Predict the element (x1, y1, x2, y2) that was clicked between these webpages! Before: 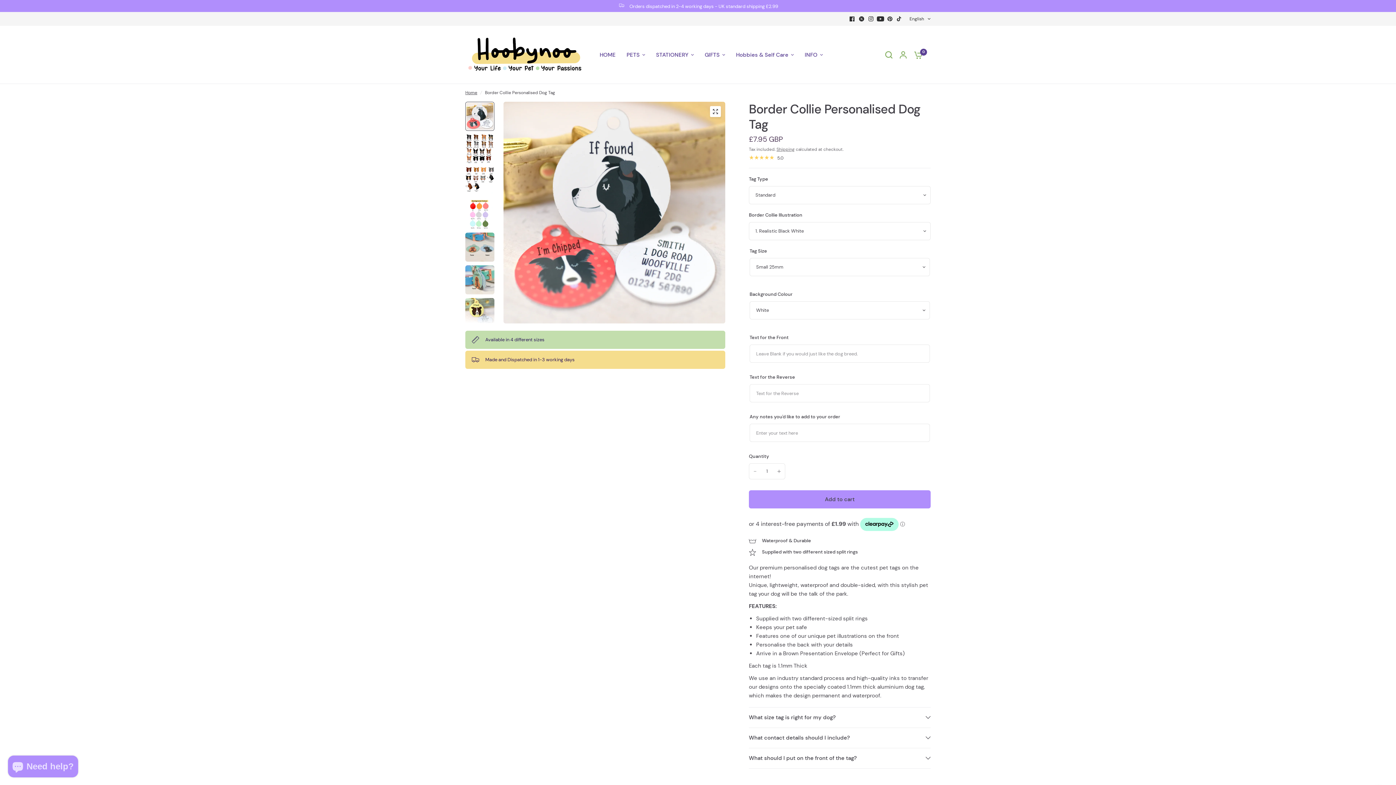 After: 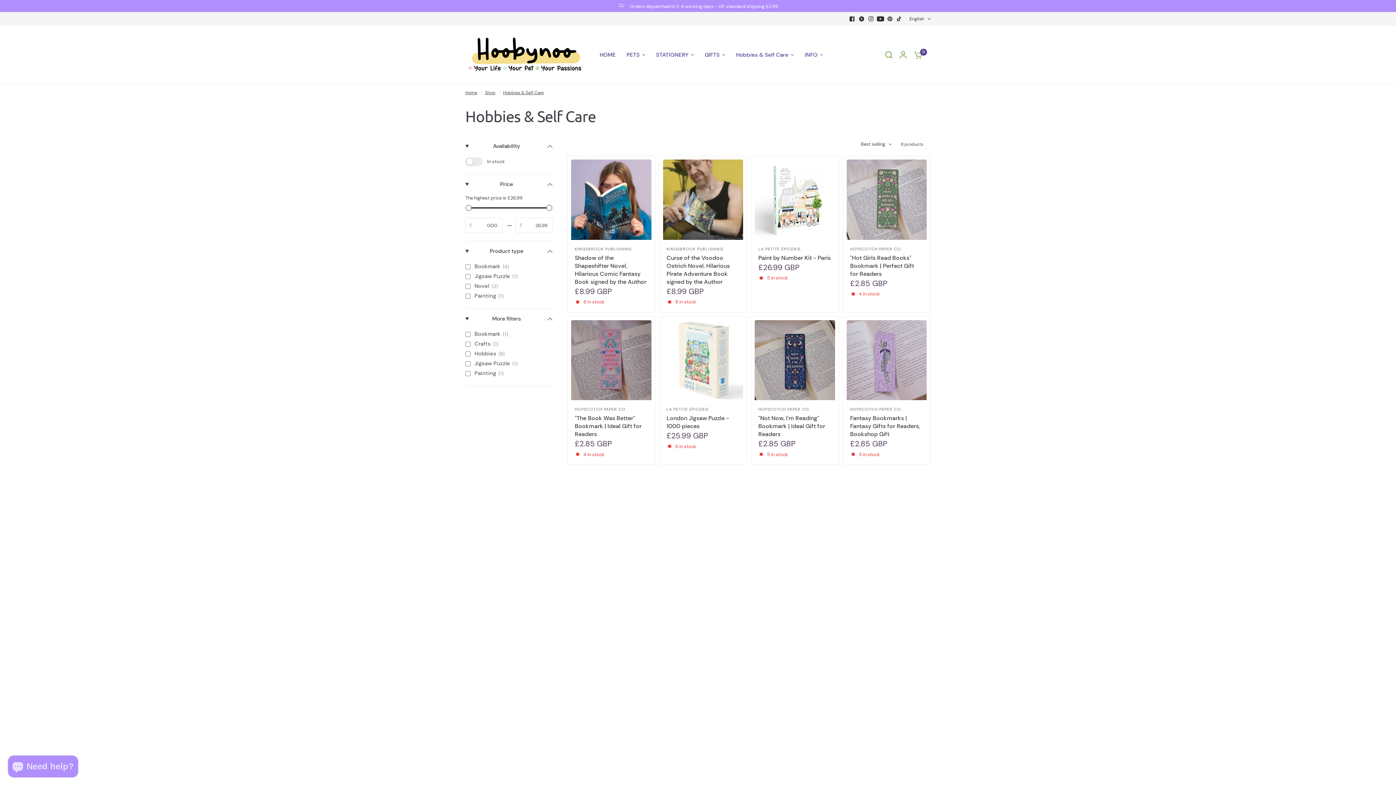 Action: label: Hobbies & Self Care bbox: (736, 50, 794, 59)